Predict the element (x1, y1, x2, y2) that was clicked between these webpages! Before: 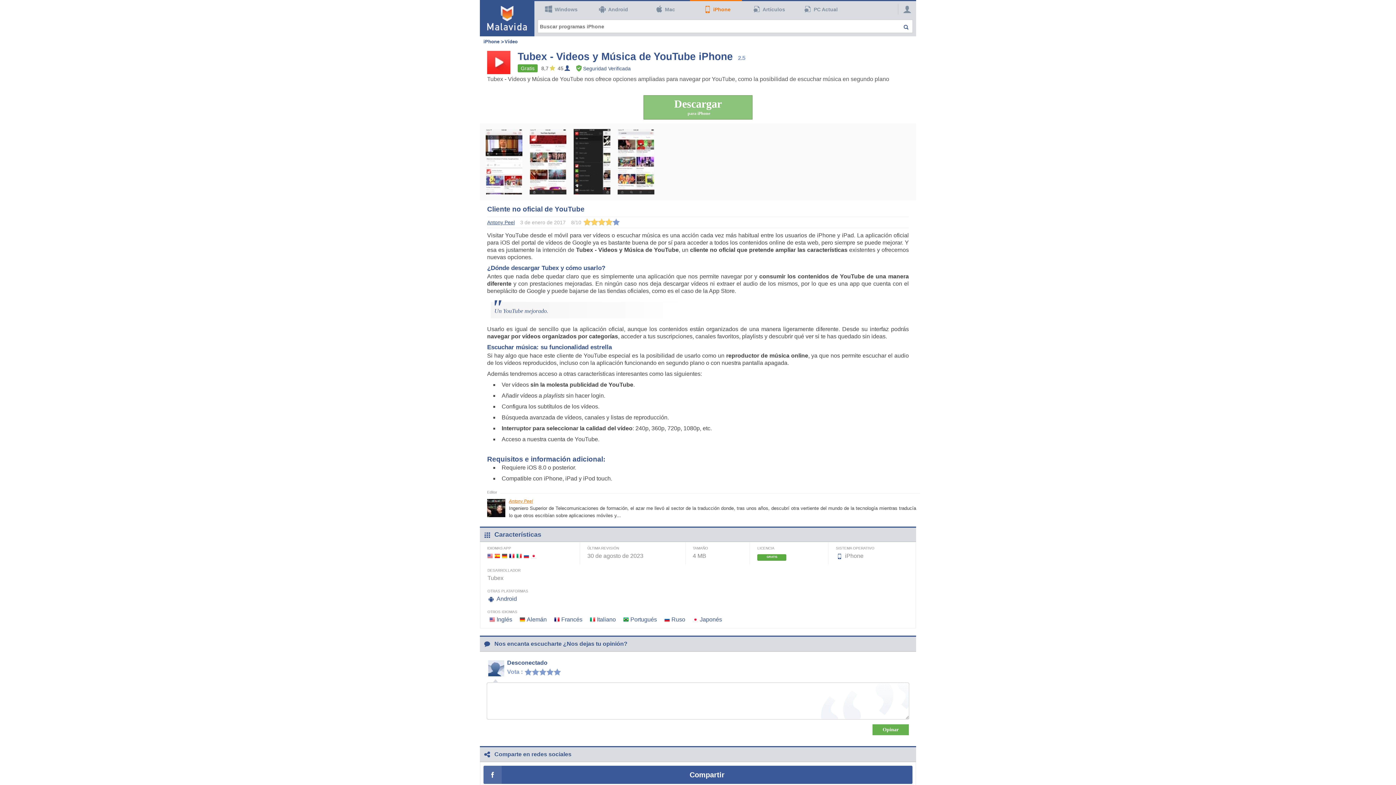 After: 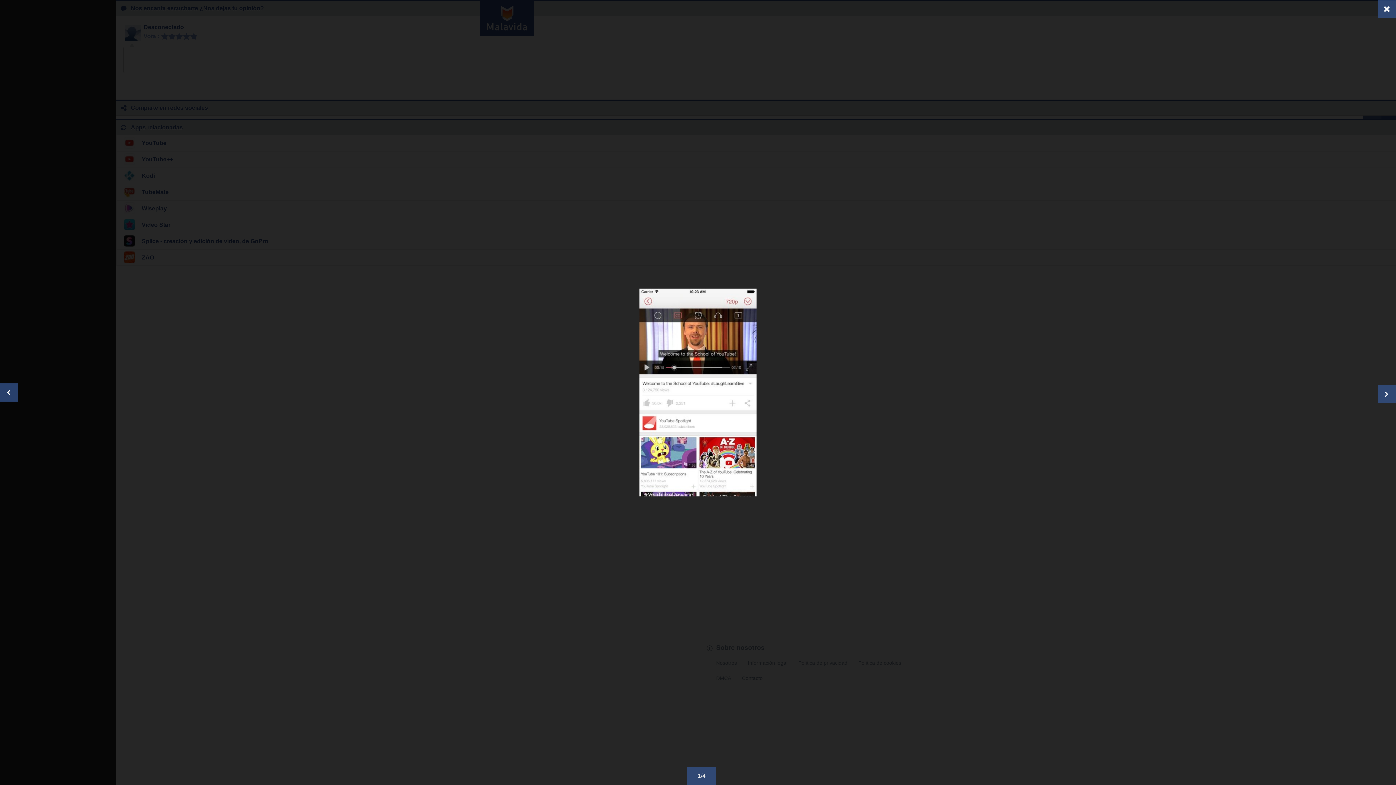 Action: bbox: (485, 129, 522, 194)